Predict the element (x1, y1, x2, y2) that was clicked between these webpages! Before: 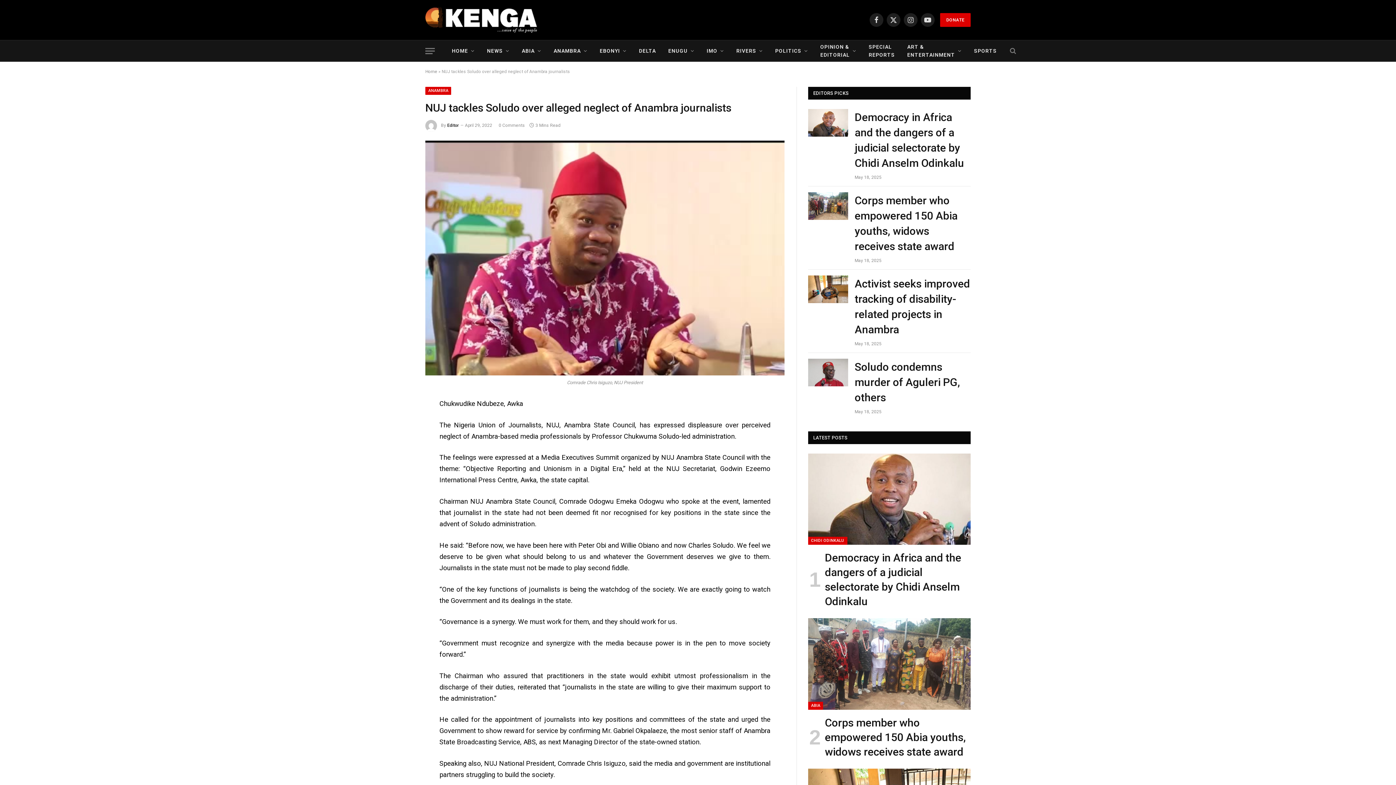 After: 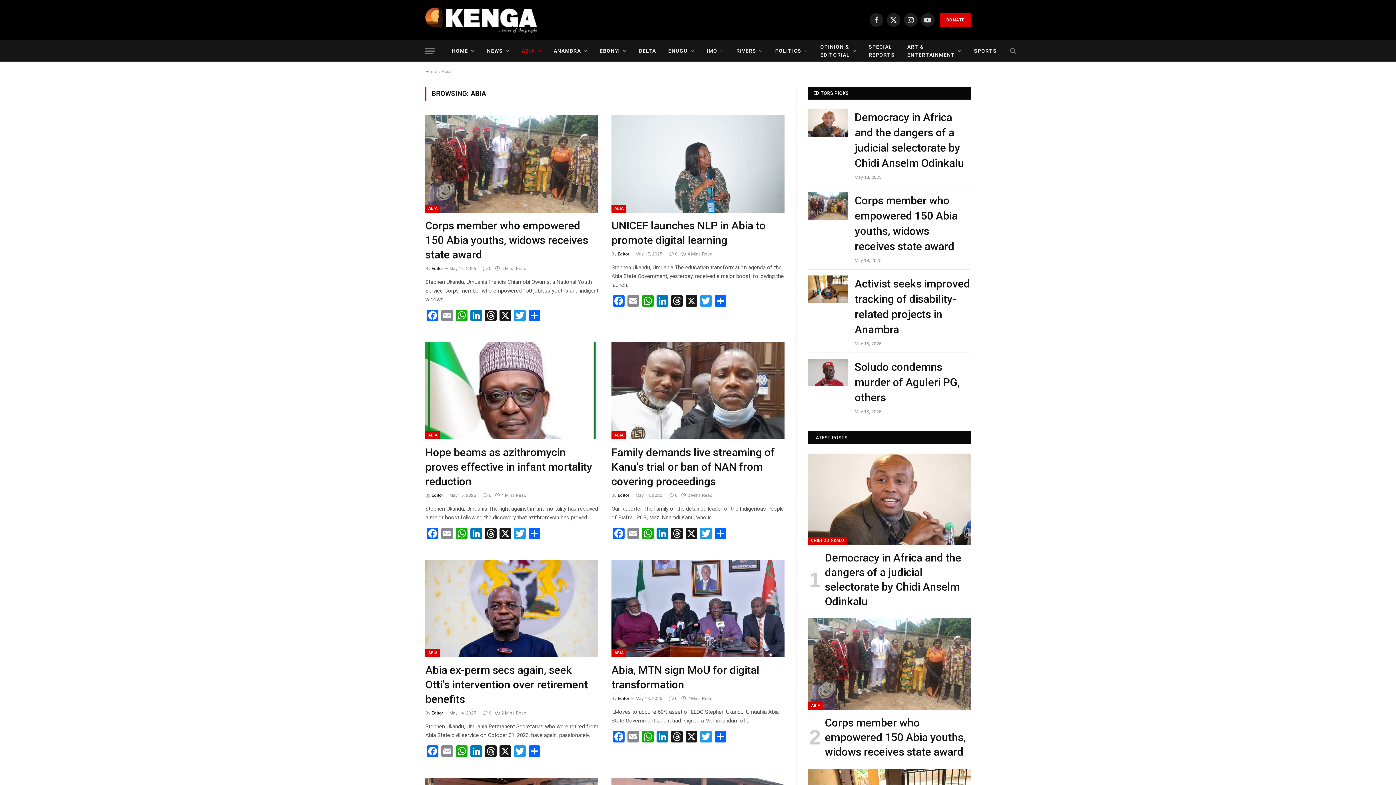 Action: label: ABIA bbox: (515, 40, 547, 61)